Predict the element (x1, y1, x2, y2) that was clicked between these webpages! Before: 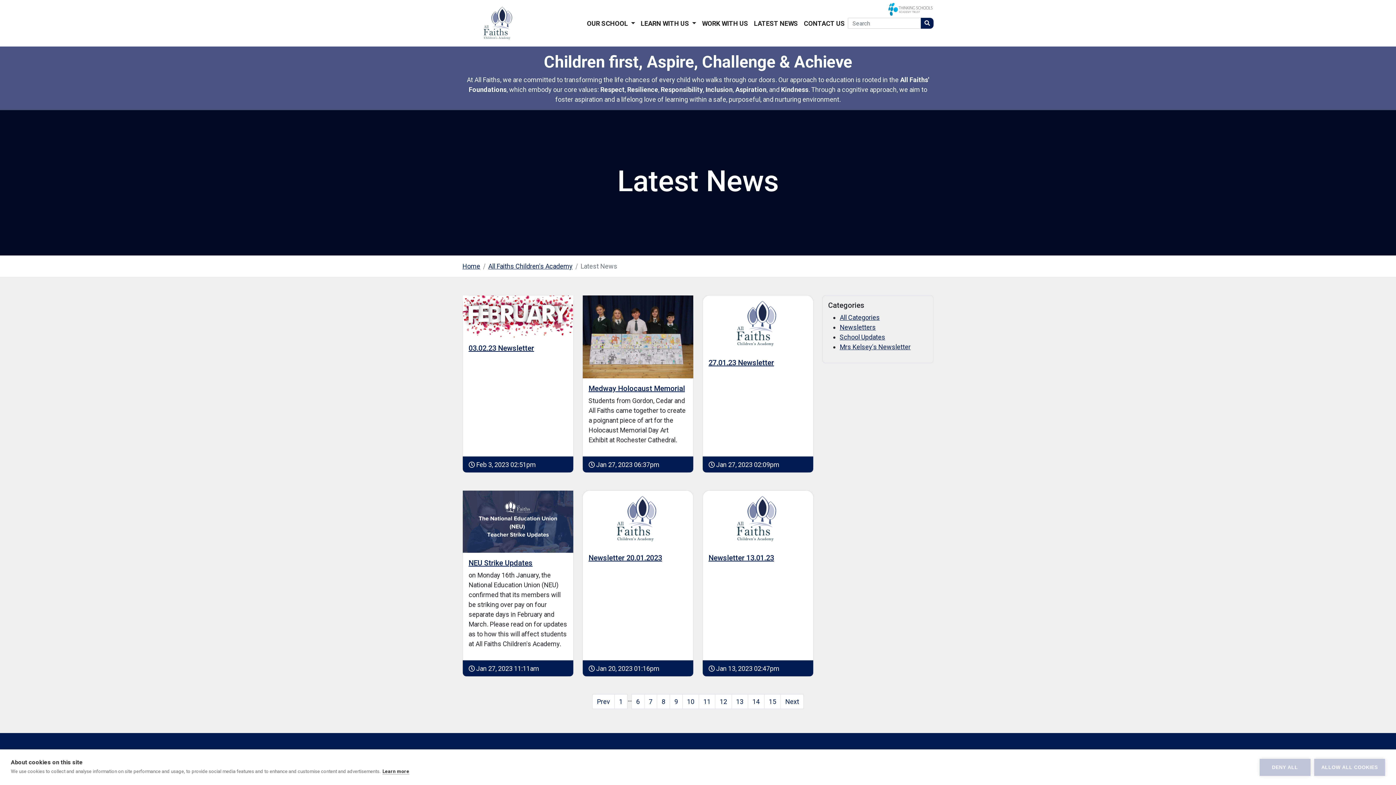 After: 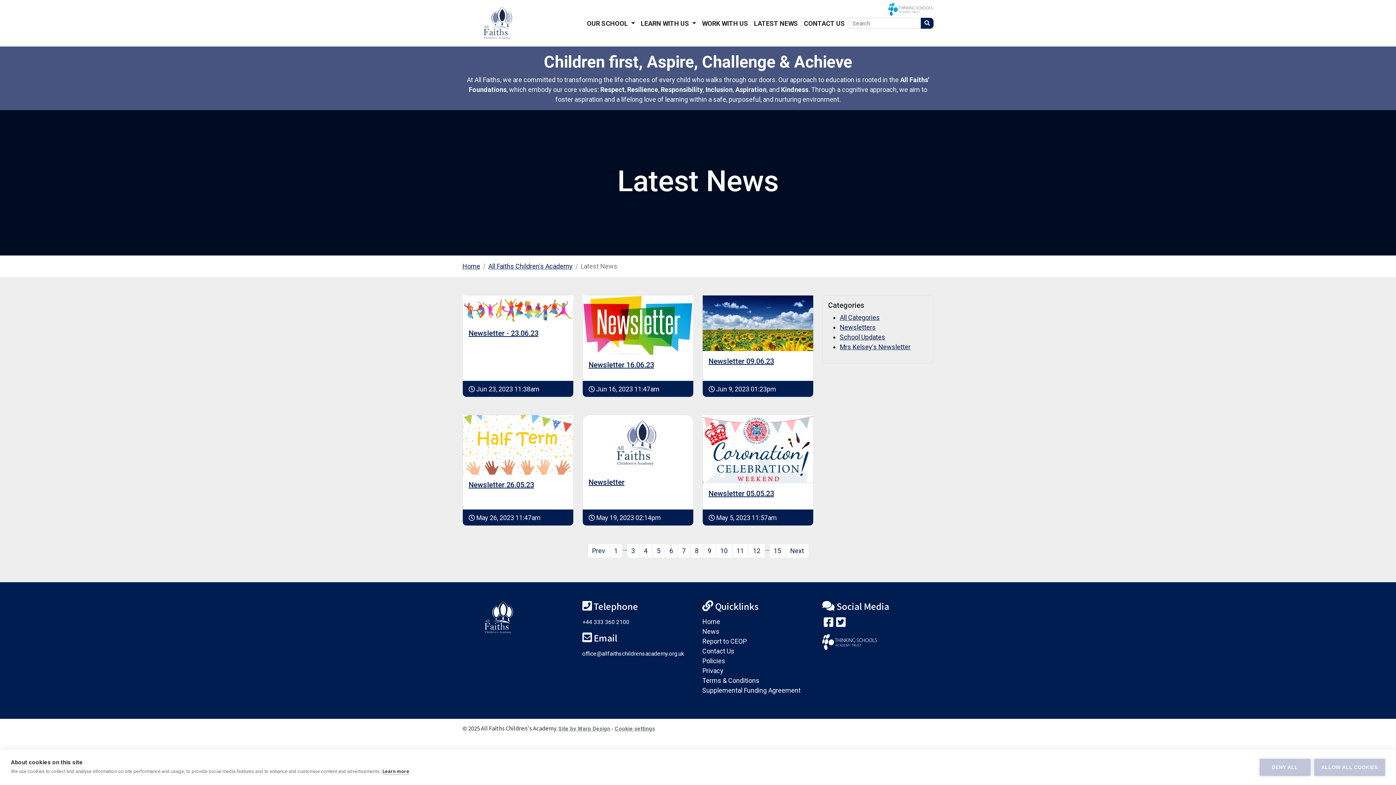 Action: bbox: (657, 694, 670, 709) label: 8